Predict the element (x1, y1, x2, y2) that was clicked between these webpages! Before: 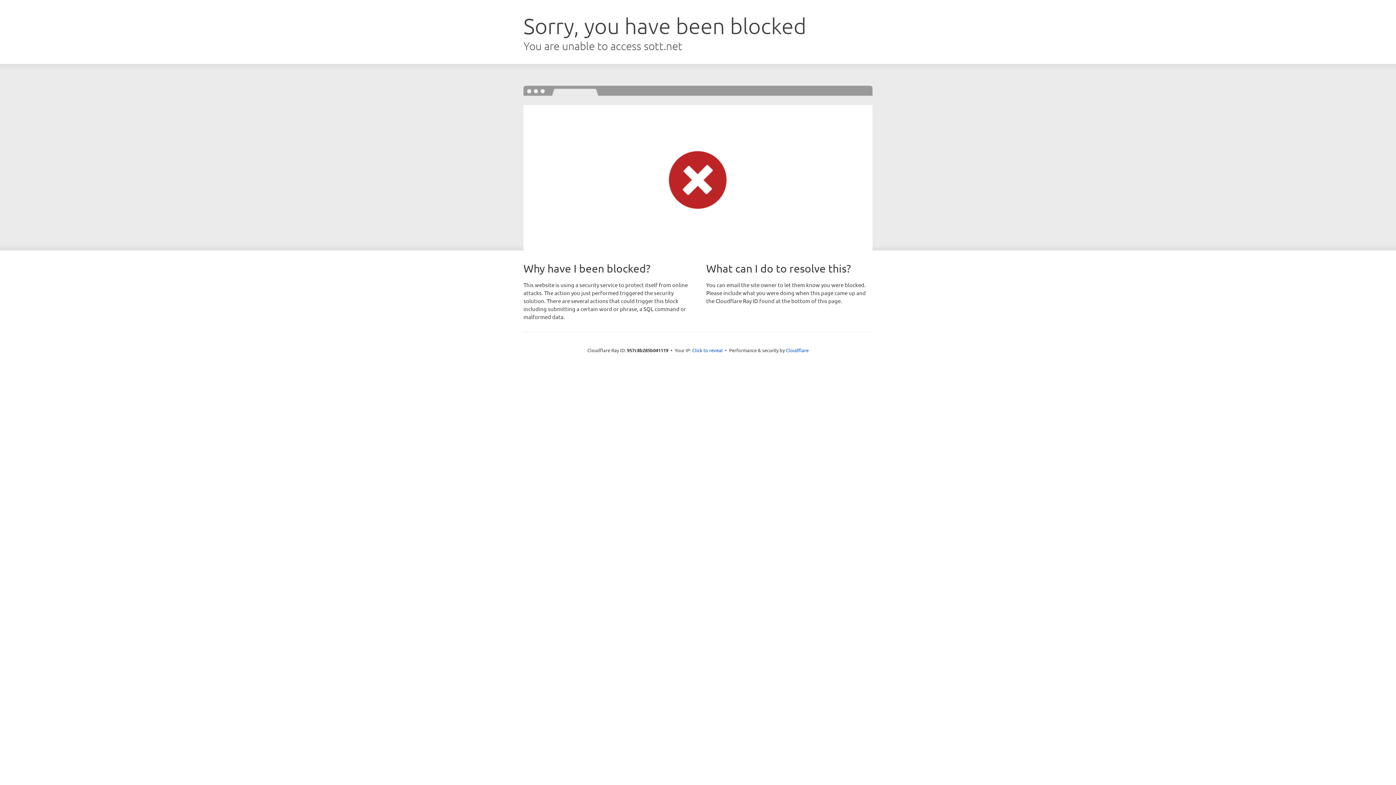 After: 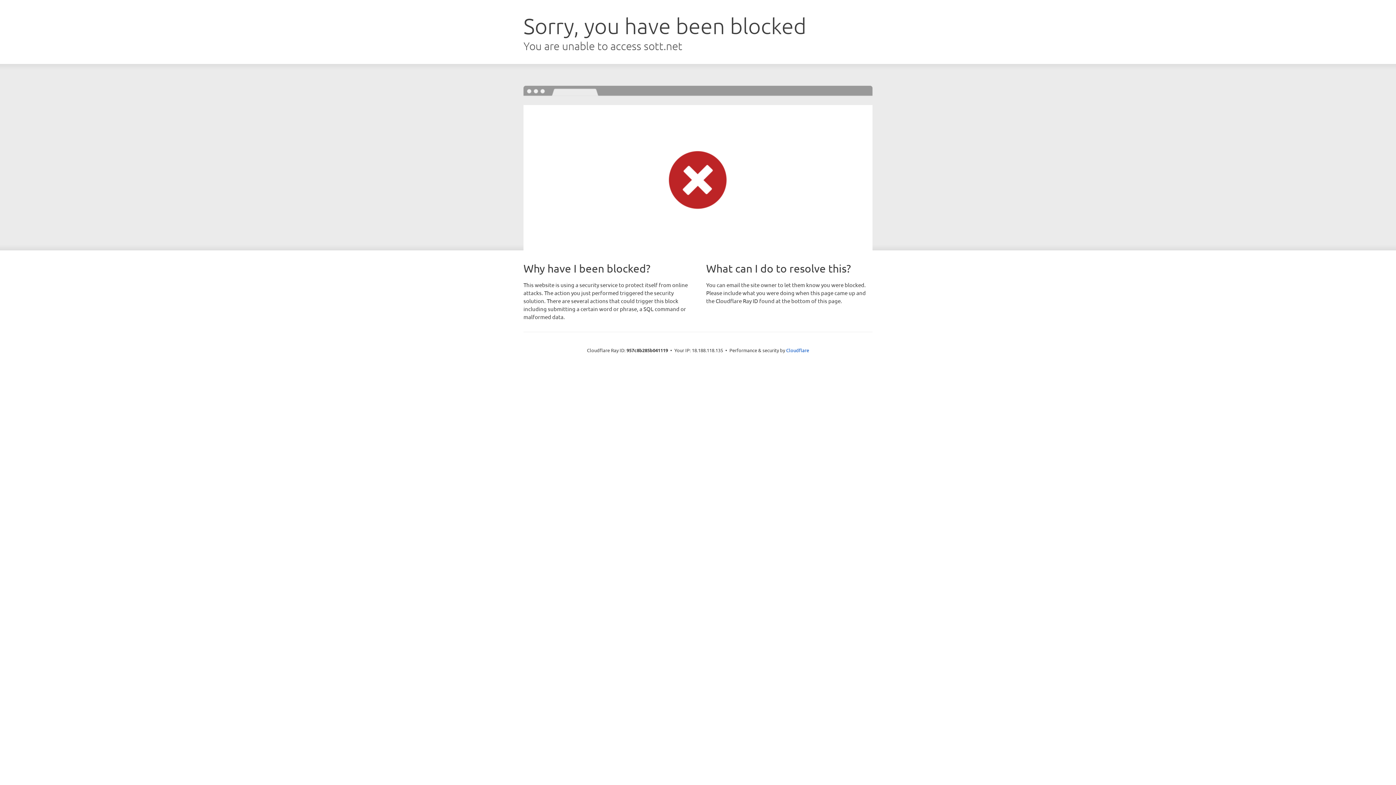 Action: label: Click to reveal bbox: (692, 346, 722, 353)